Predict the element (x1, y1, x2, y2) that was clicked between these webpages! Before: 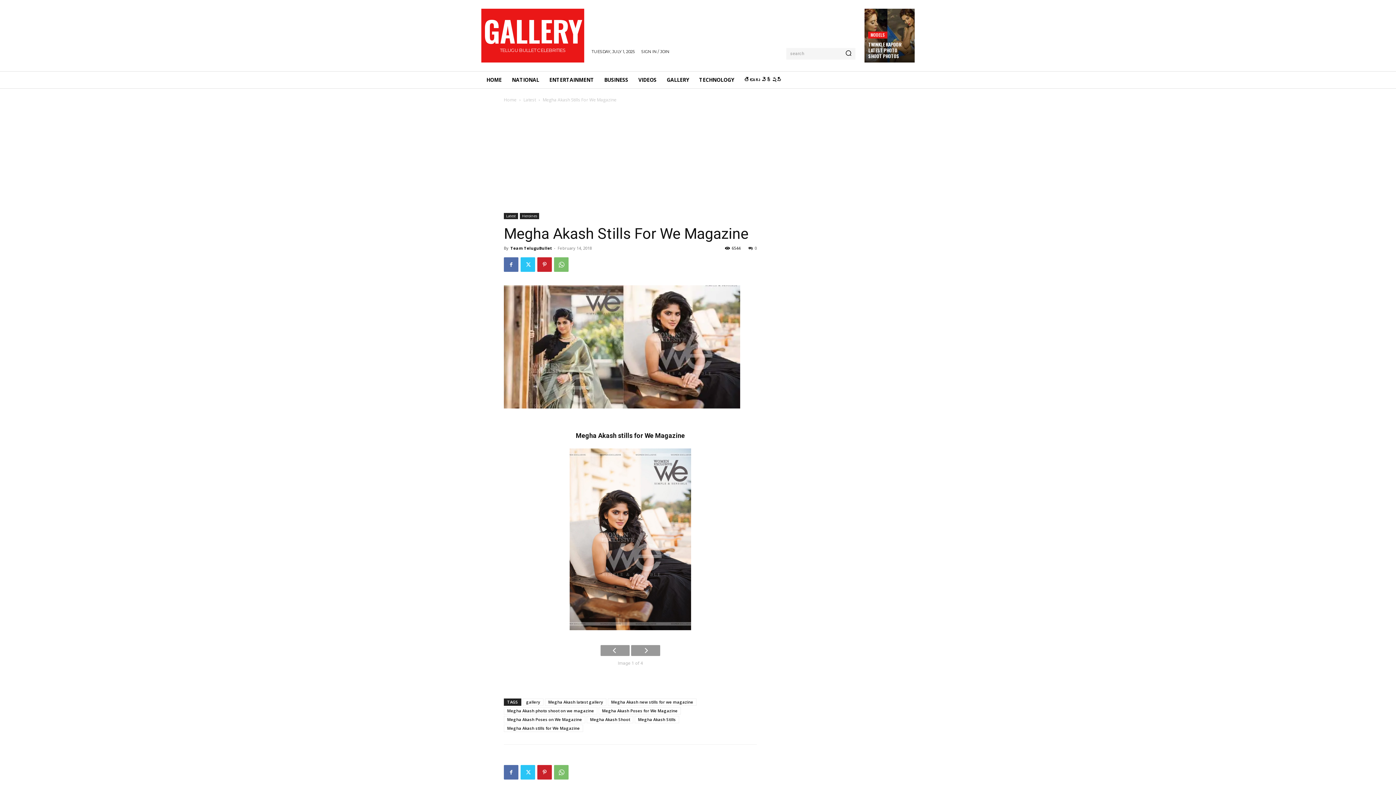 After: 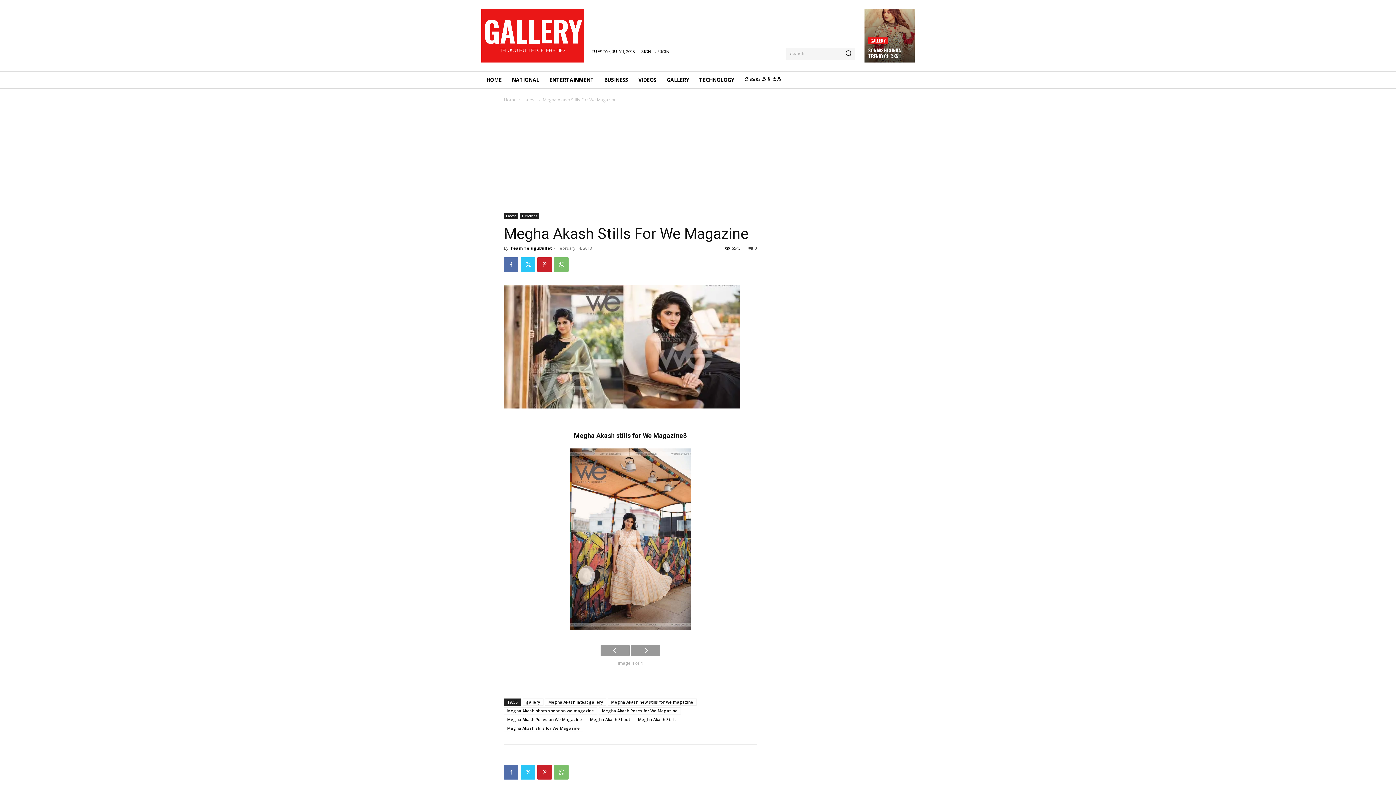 Action: bbox: (600, 645, 629, 656)